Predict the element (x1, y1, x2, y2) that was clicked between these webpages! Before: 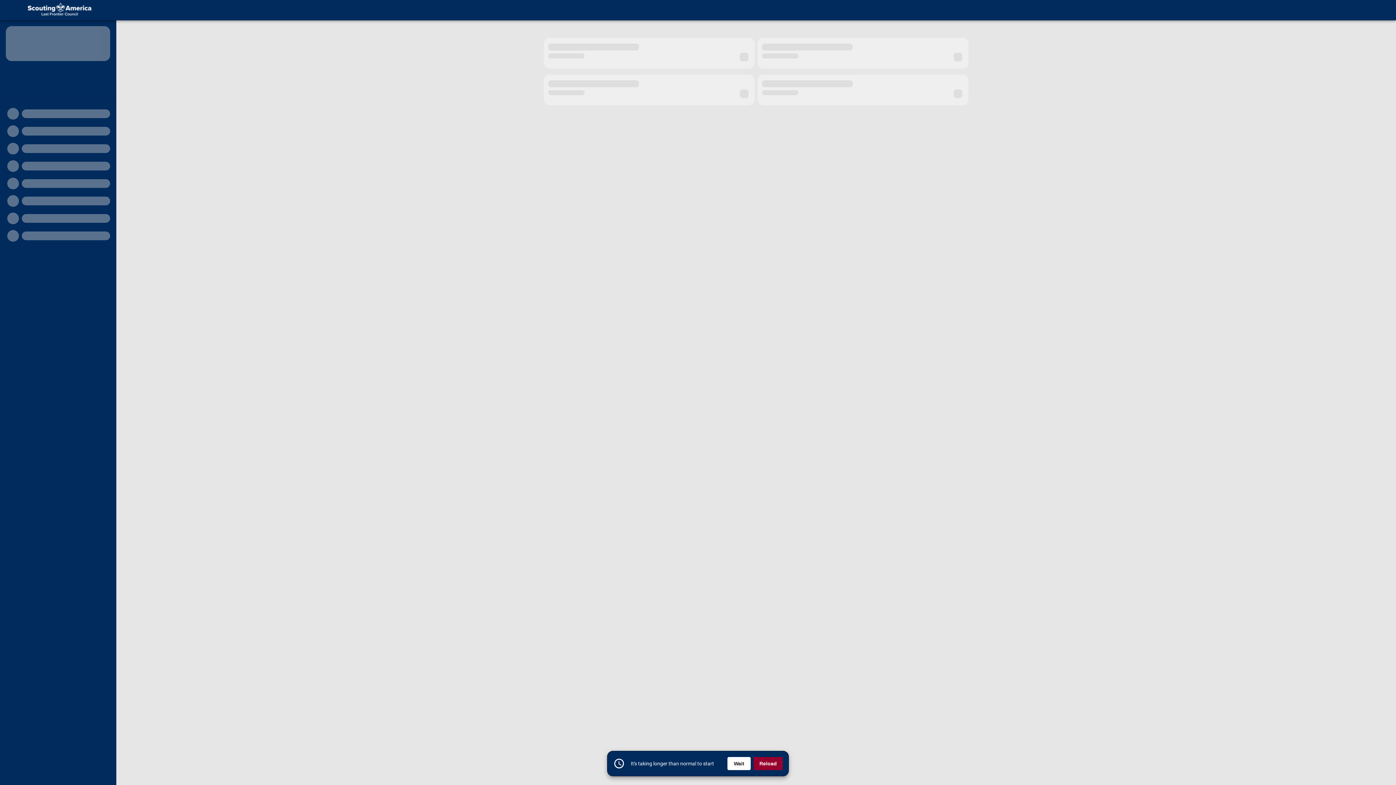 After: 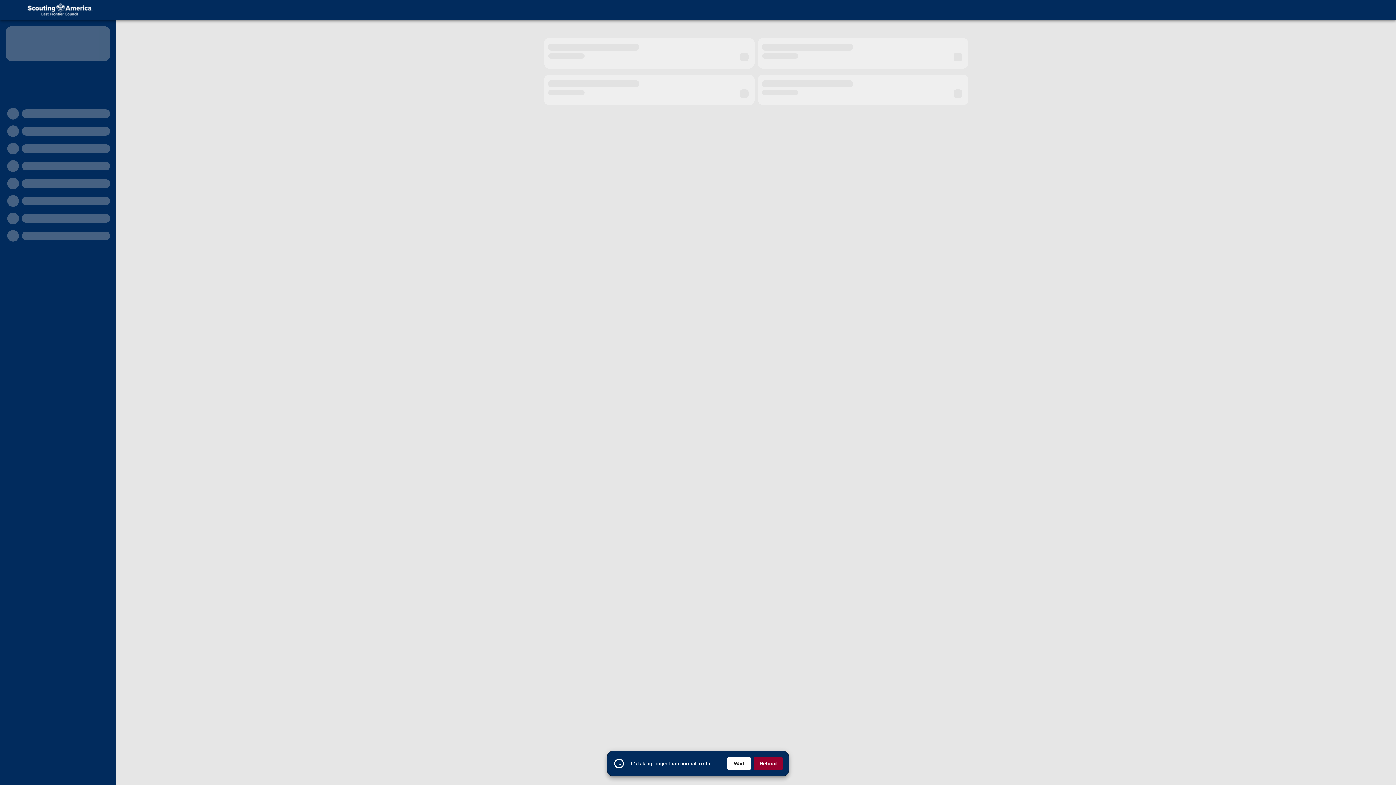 Action: bbox: (753, 757, 782, 770) label: Reload